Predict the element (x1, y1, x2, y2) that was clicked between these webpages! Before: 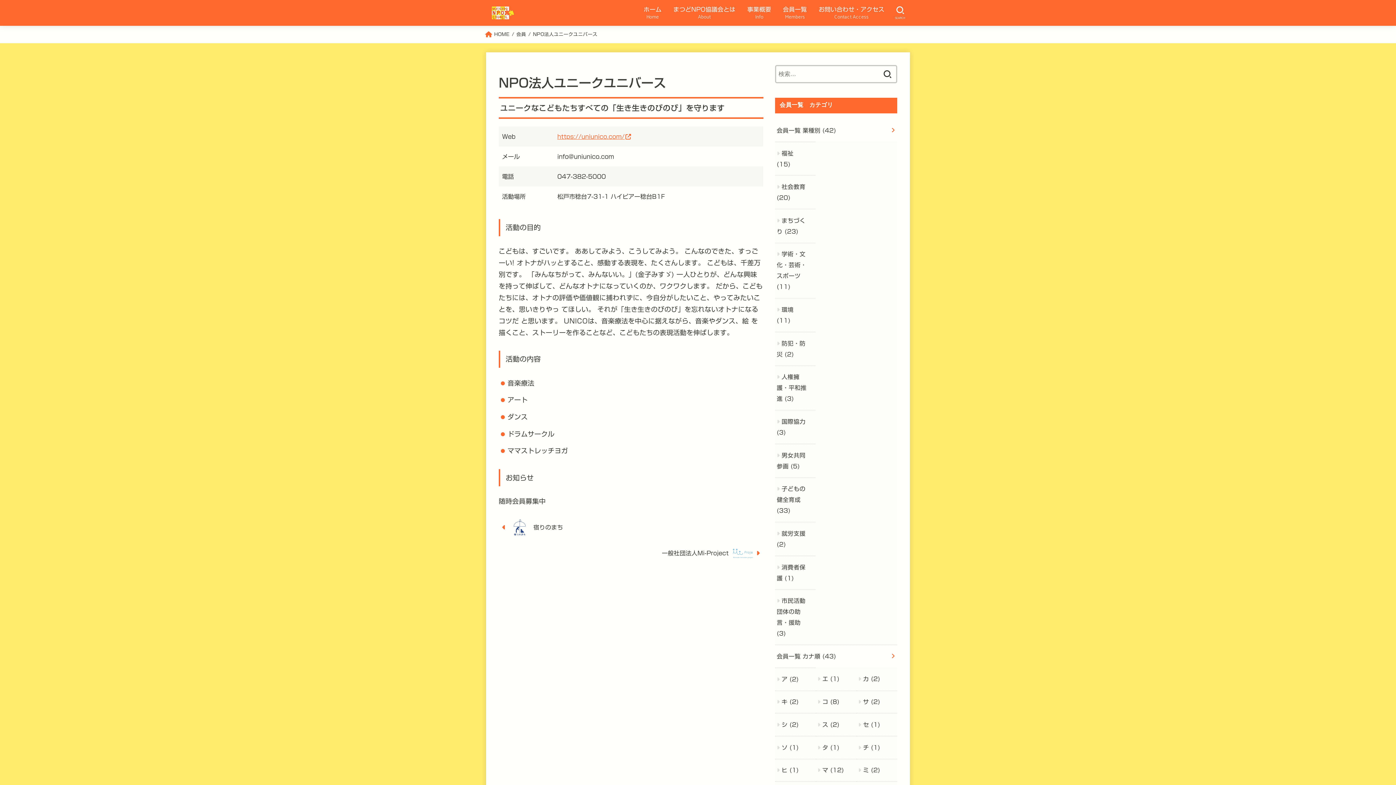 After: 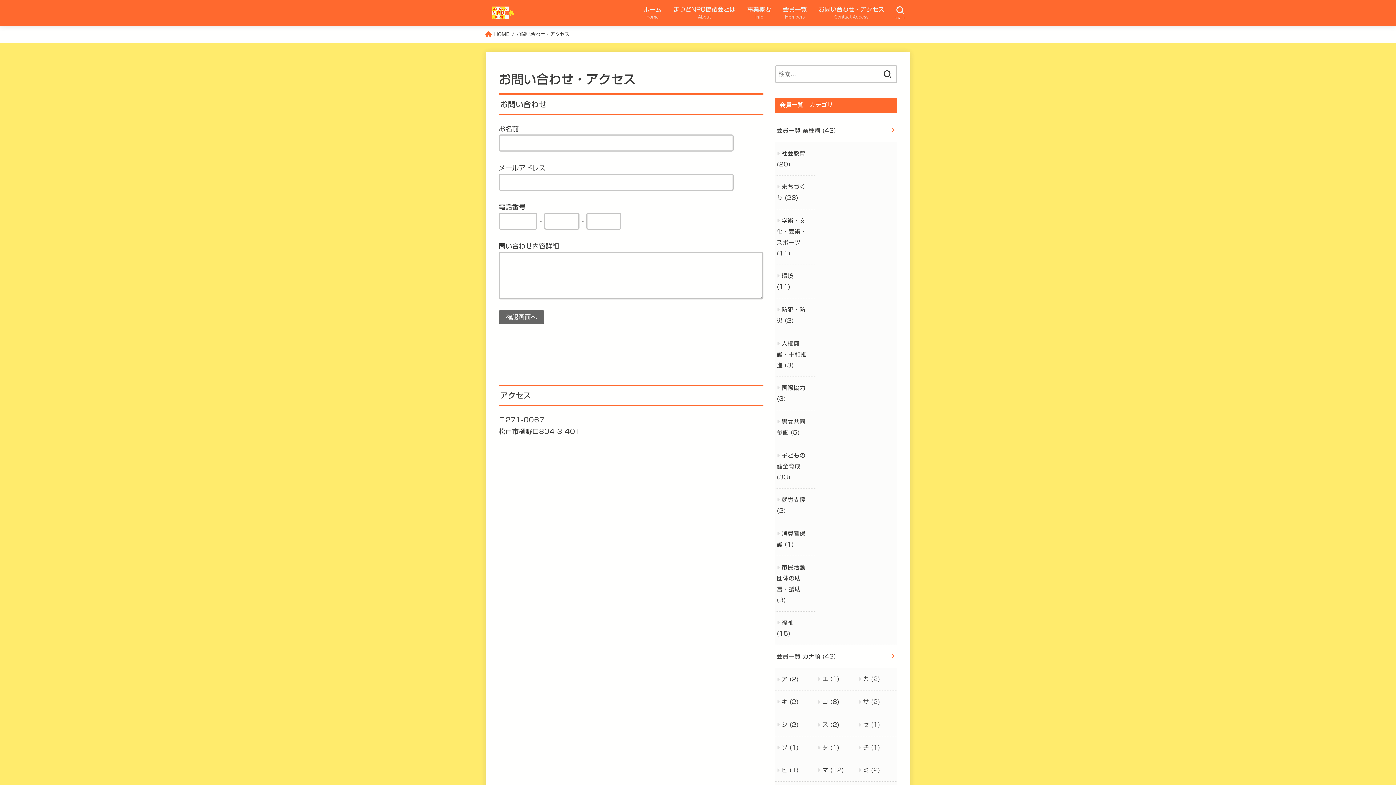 Action: label: お問い合わせ・アクセス
Contact Access bbox: (812, 0, 890, 25)